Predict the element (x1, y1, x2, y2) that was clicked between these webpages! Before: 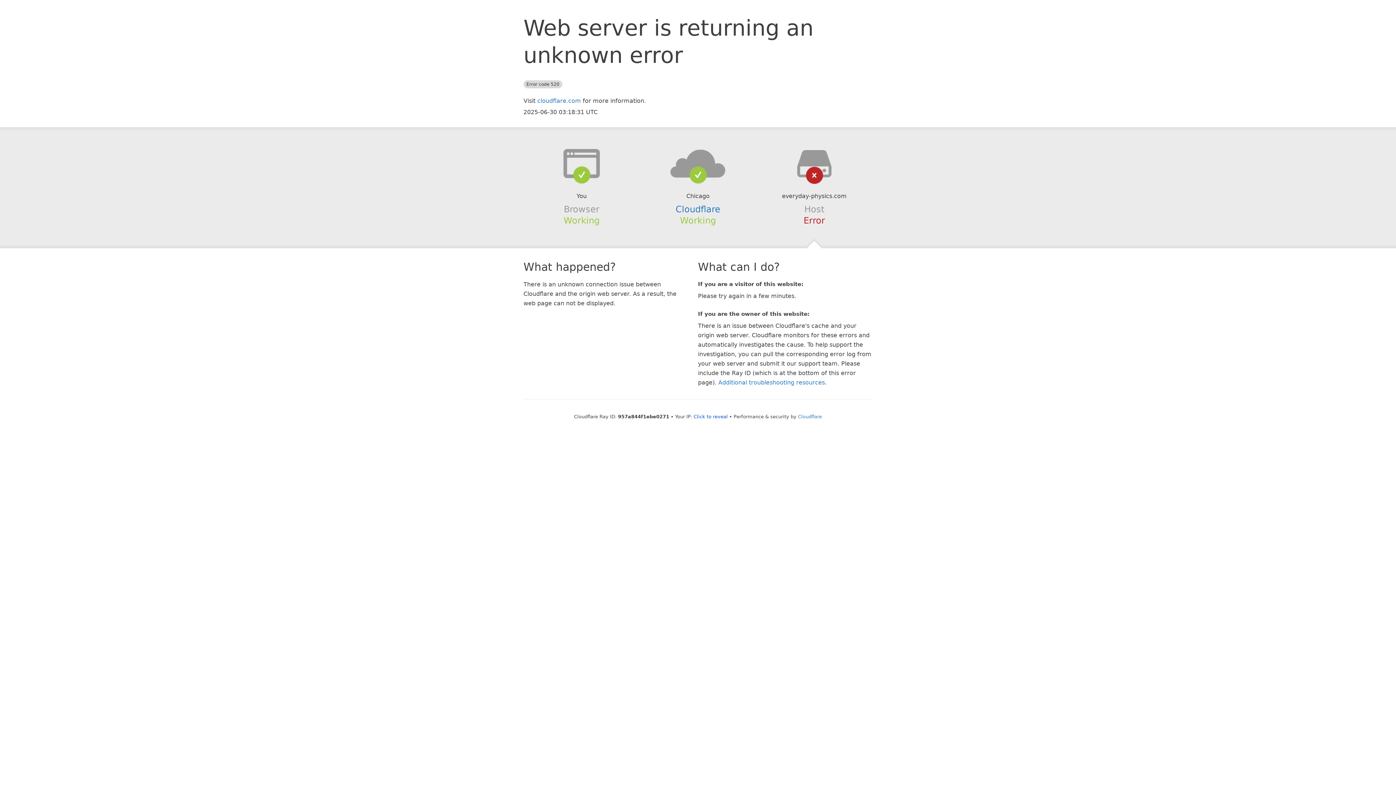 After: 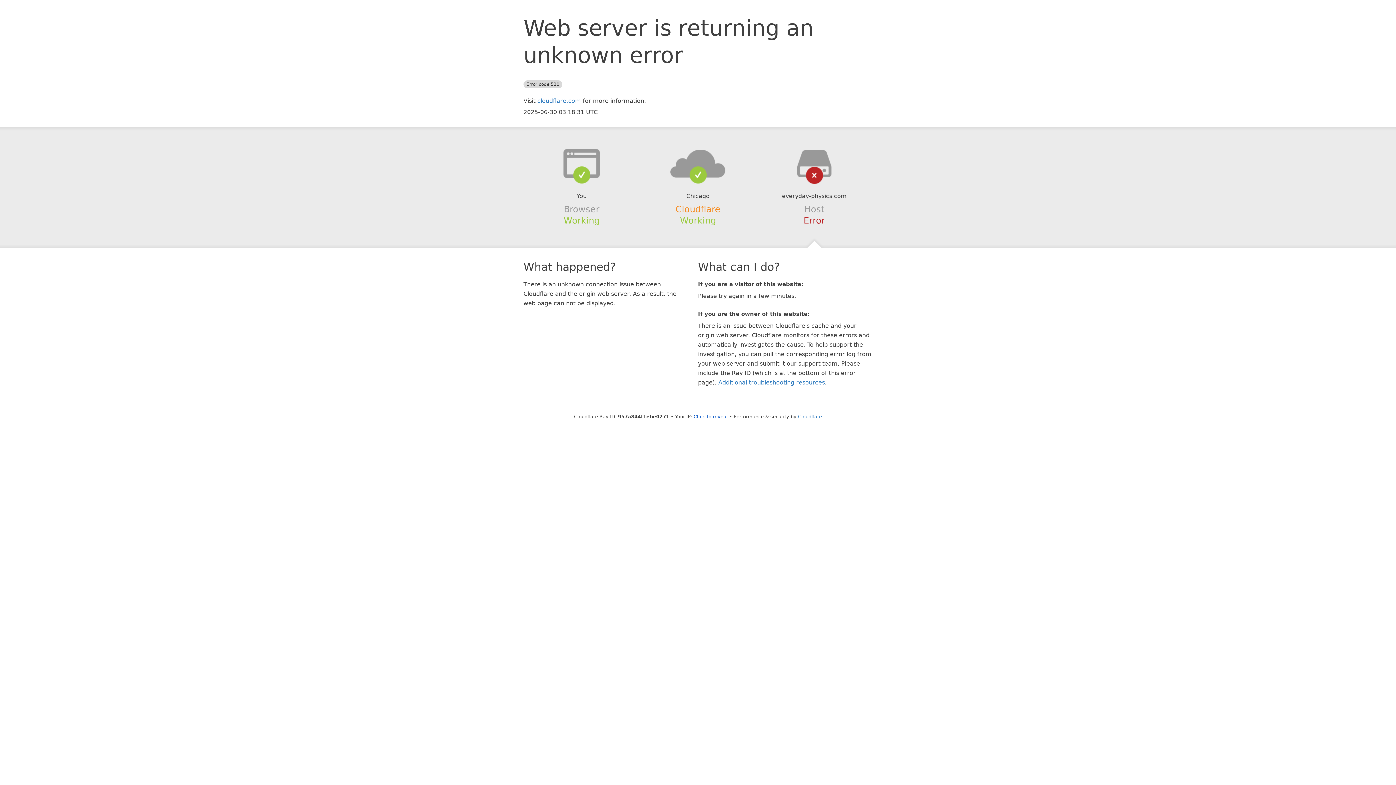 Action: bbox: (675, 204, 720, 214) label: Cloudflare